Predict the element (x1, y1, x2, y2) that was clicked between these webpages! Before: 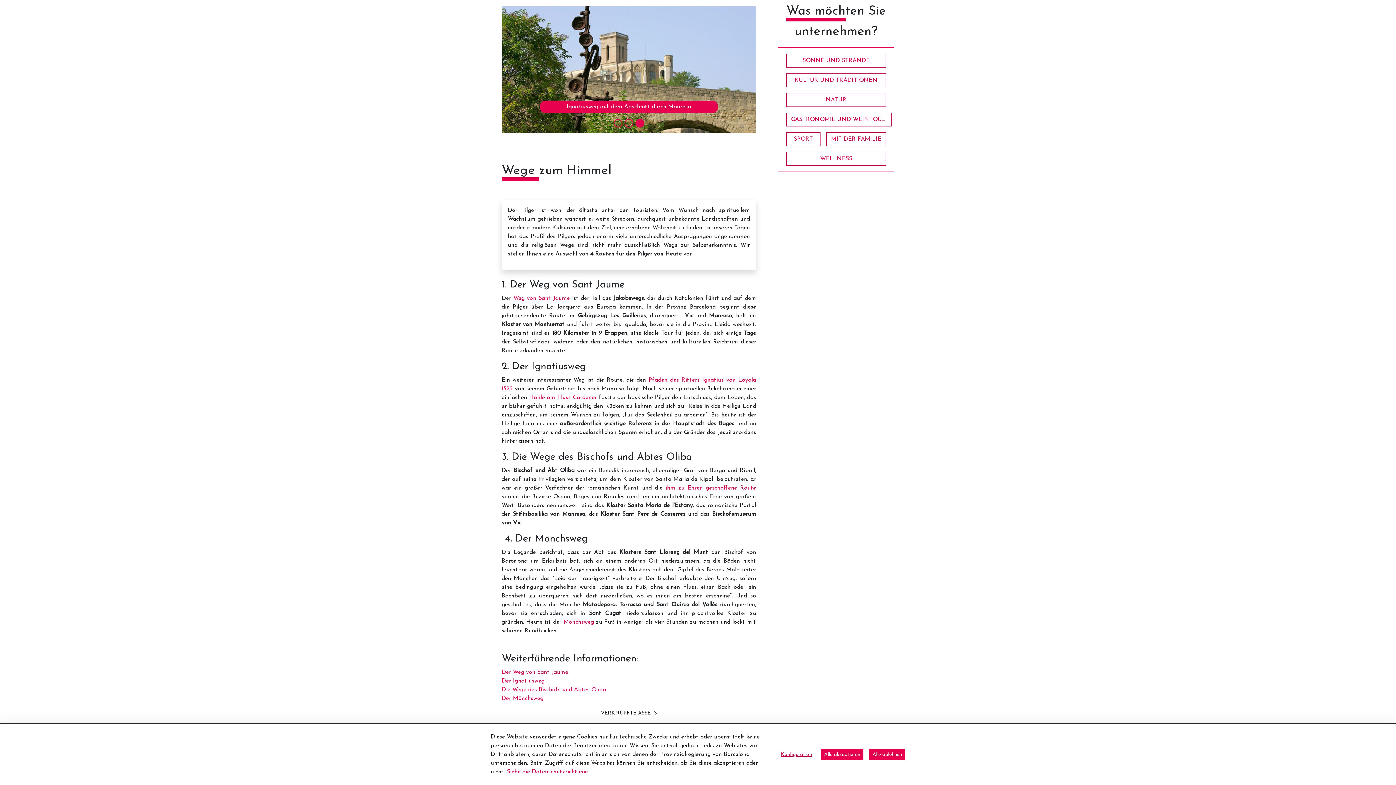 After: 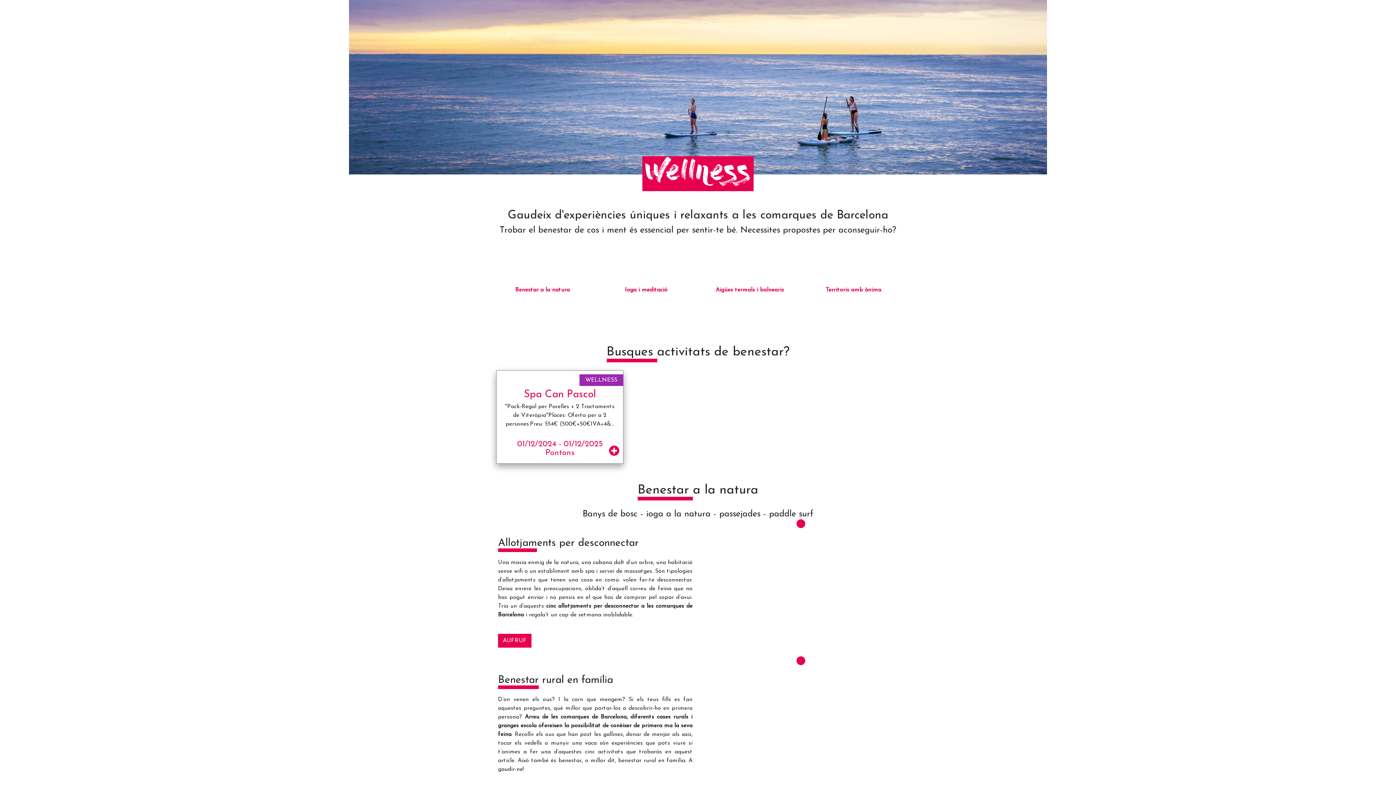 Action: label: WELLNESS bbox: (786, 152, 886, 165)